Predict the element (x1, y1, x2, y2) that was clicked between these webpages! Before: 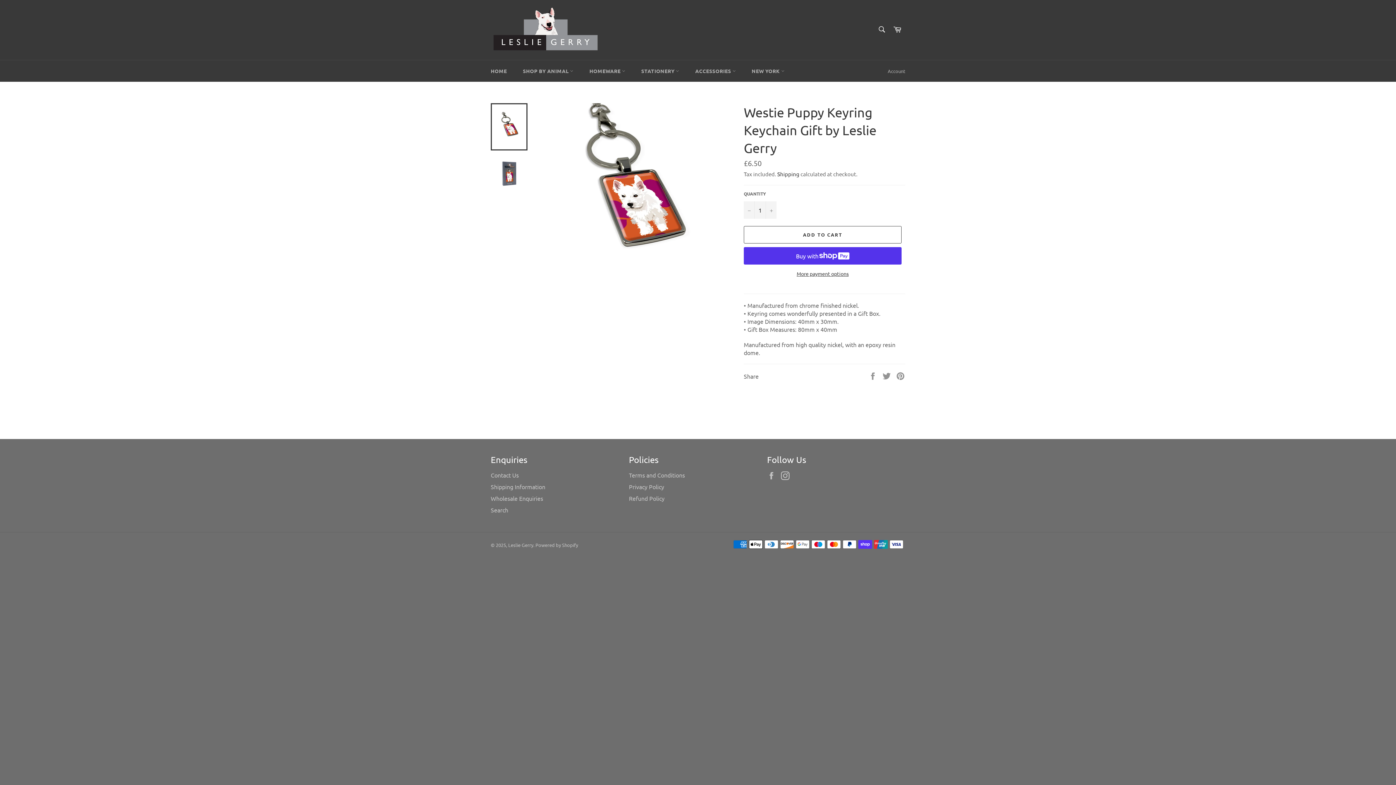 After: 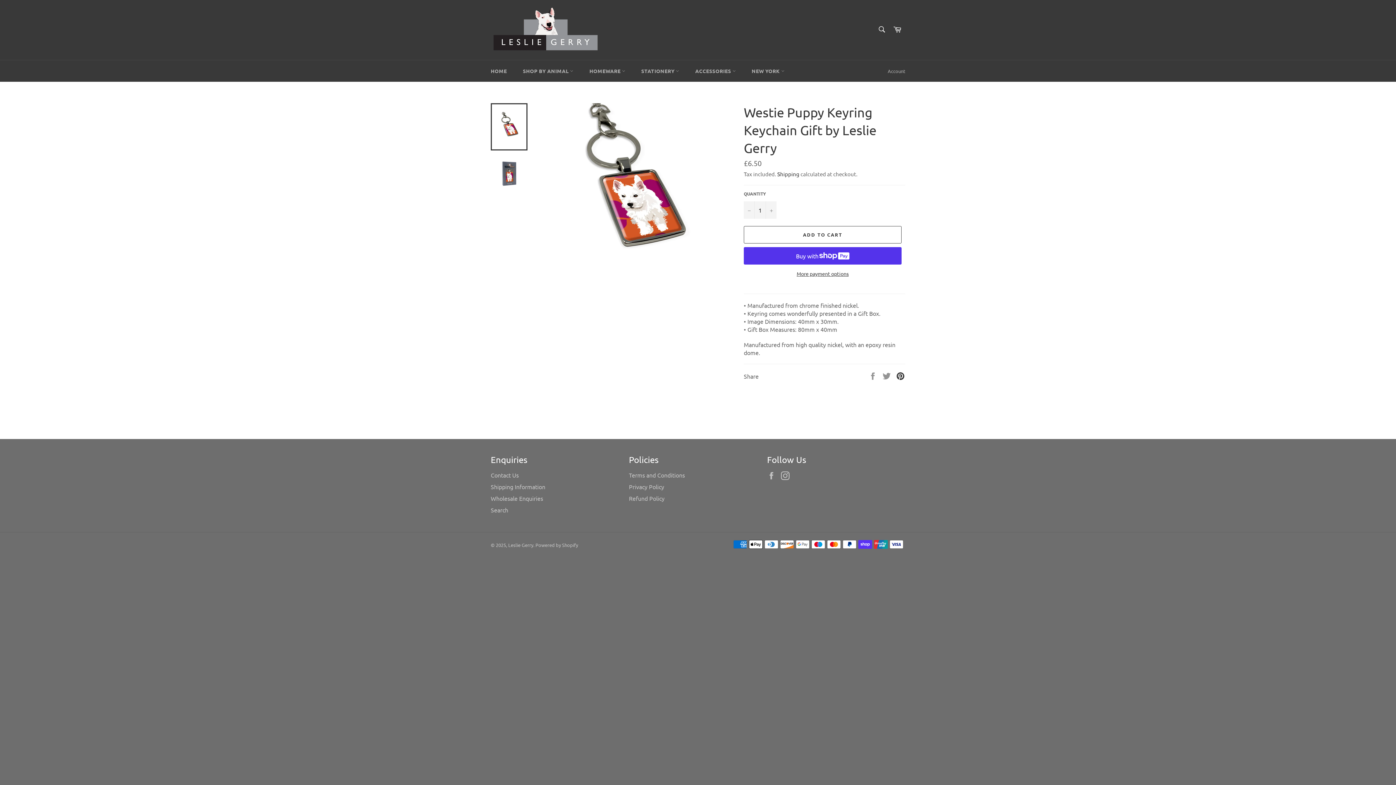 Action: label: Pin on Pinterest bbox: (896, 371, 905, 379)